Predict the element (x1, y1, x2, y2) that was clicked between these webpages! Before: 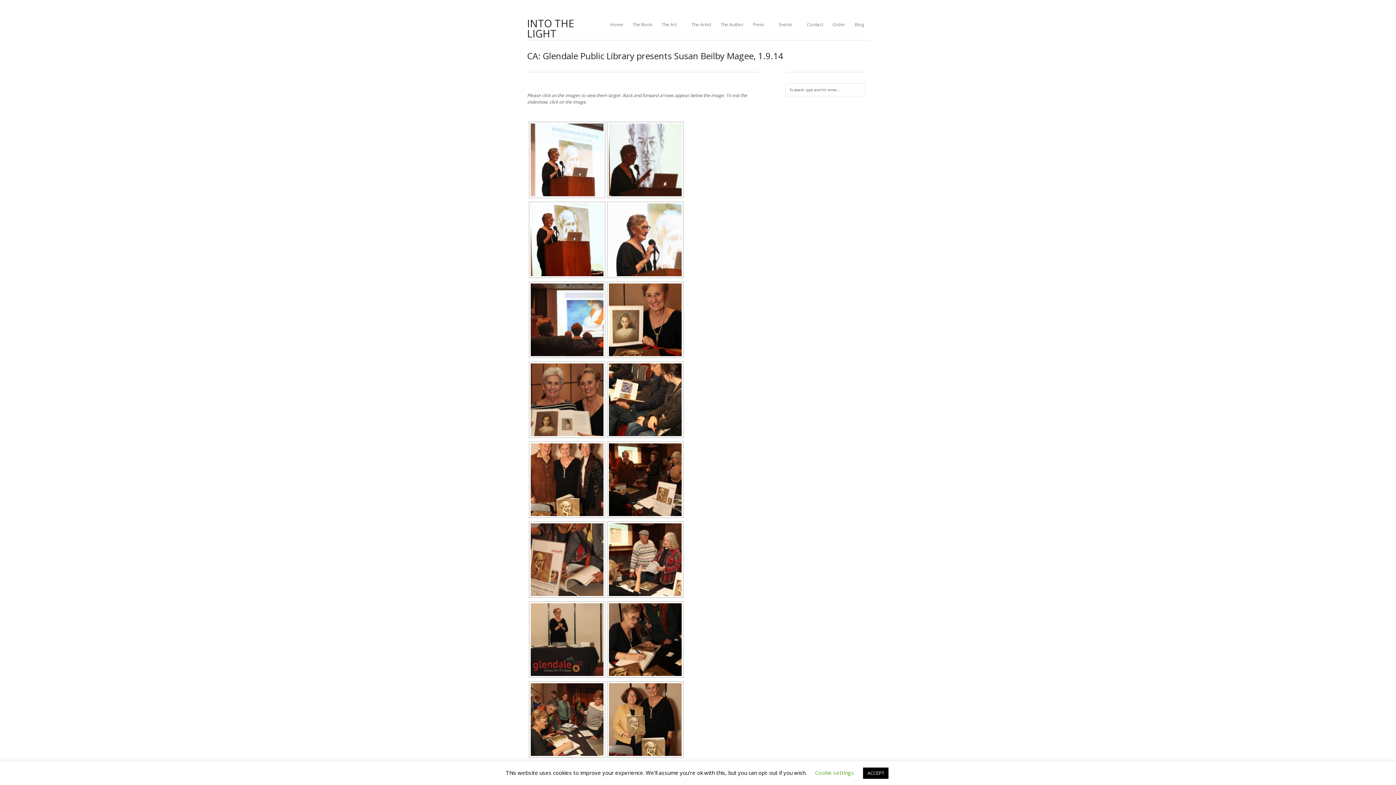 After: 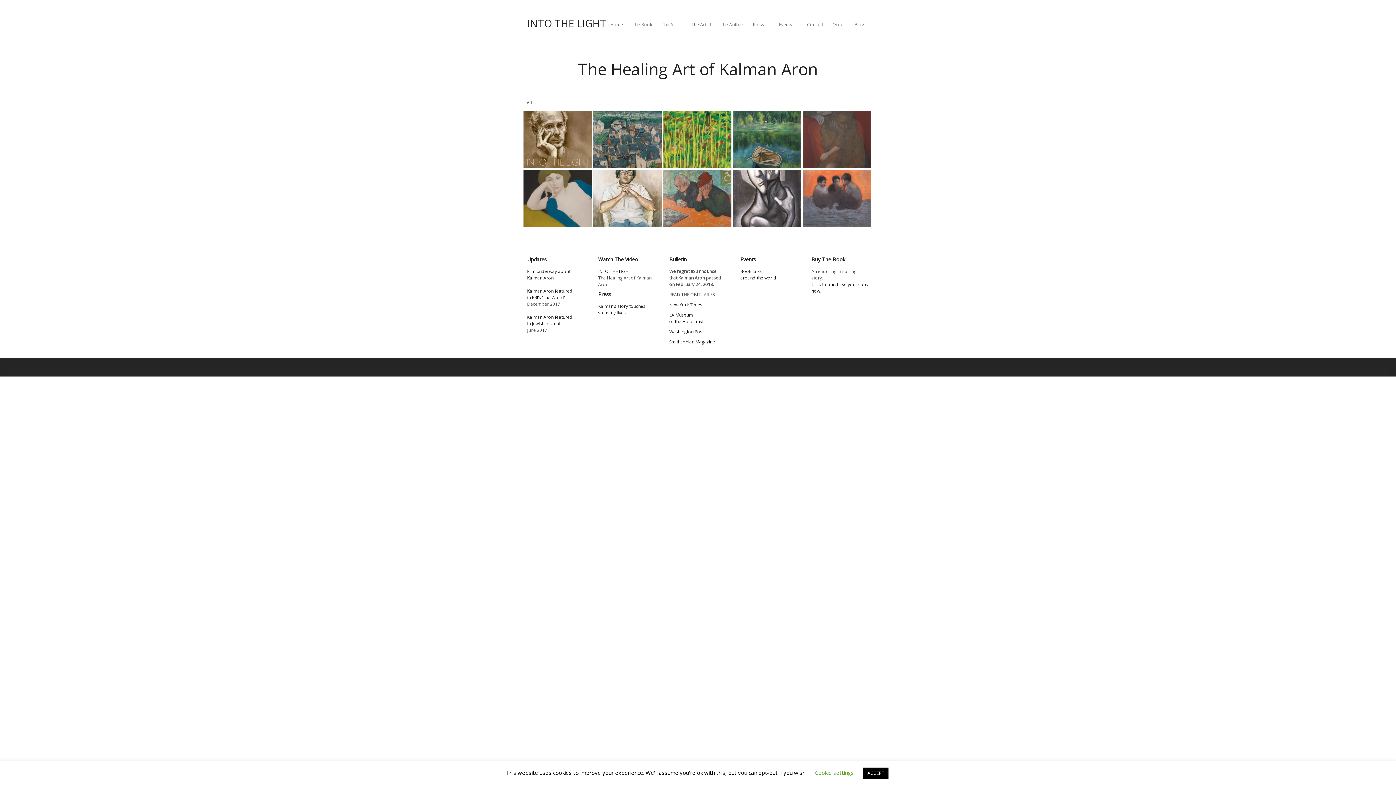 Action: label: Home bbox: (606, 18, 627, 39)